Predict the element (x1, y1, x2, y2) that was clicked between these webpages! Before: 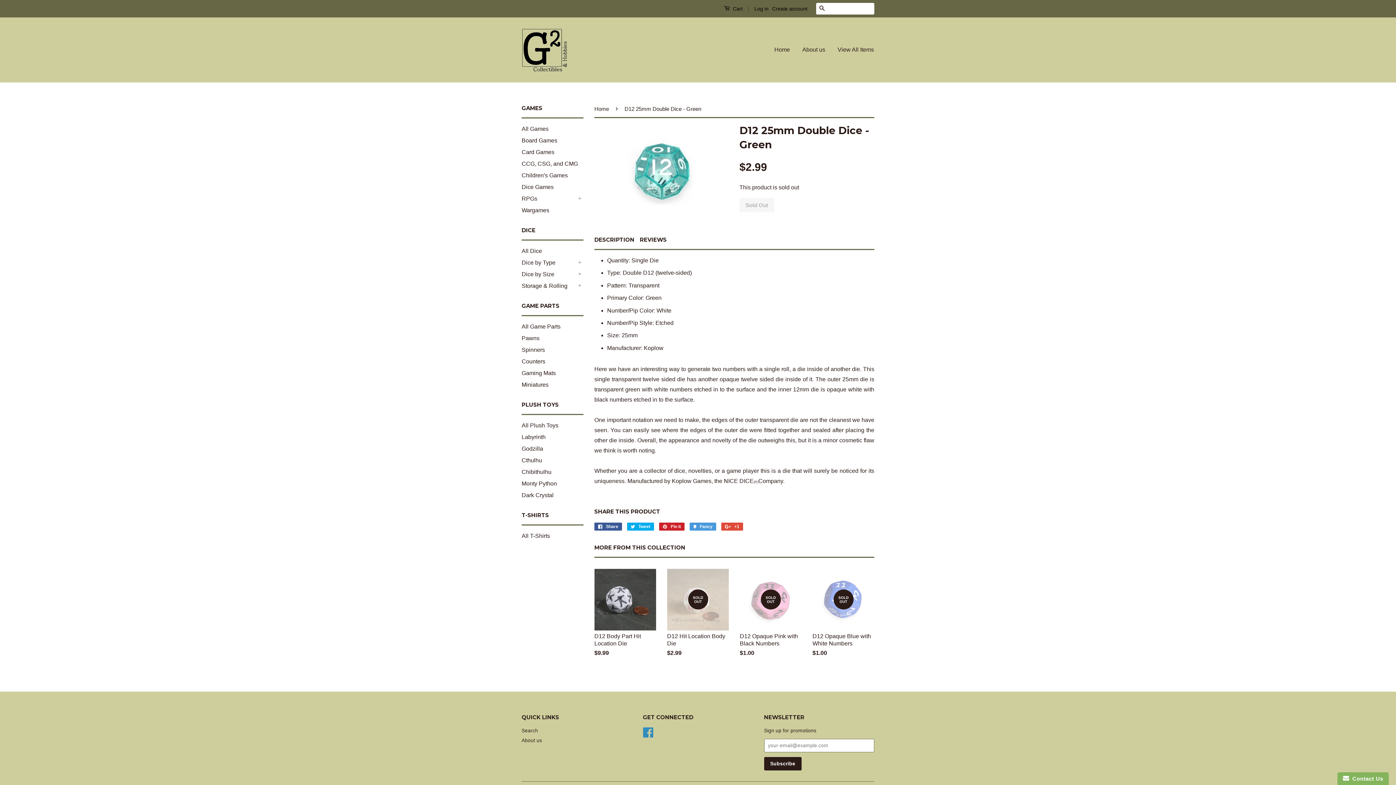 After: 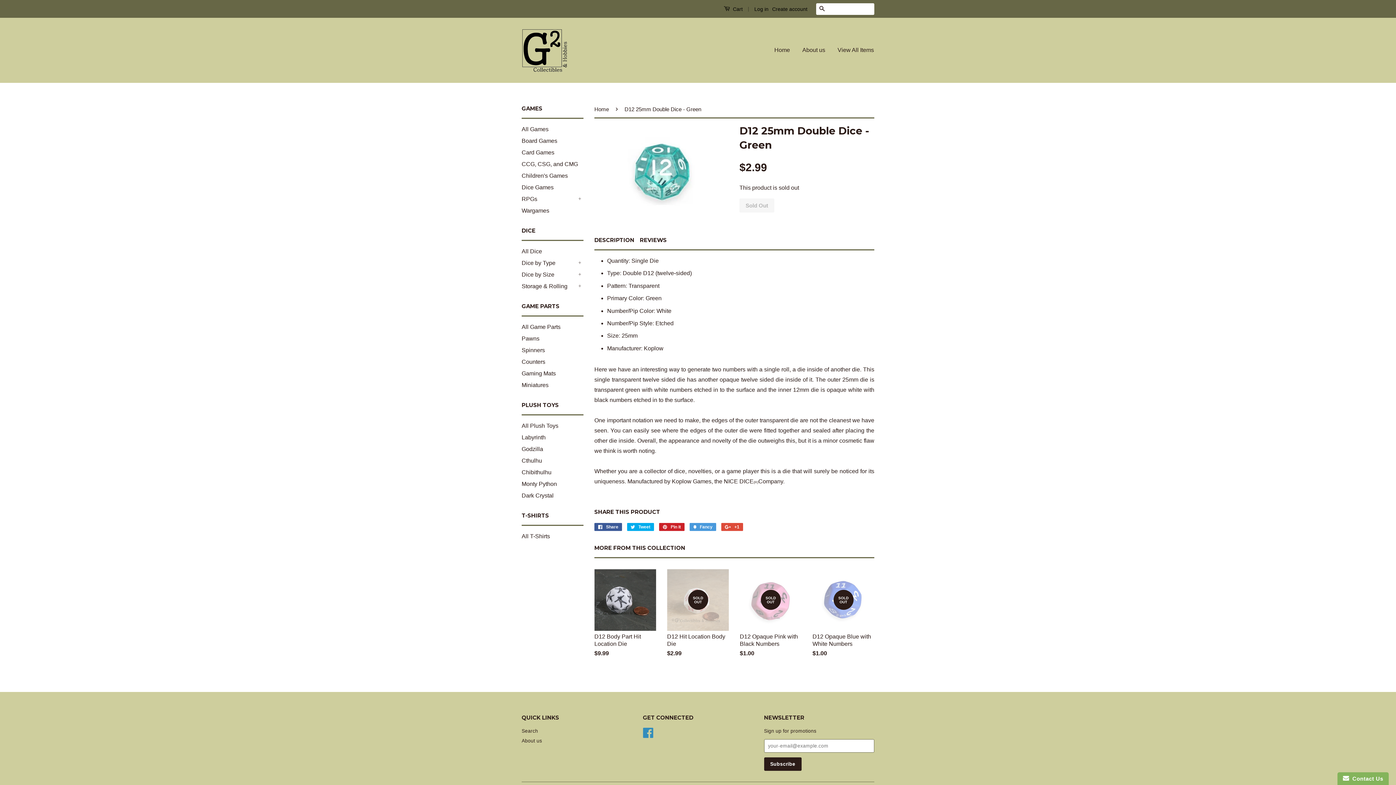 Action: bbox: (724, 3, 742, 14) label:  Cart